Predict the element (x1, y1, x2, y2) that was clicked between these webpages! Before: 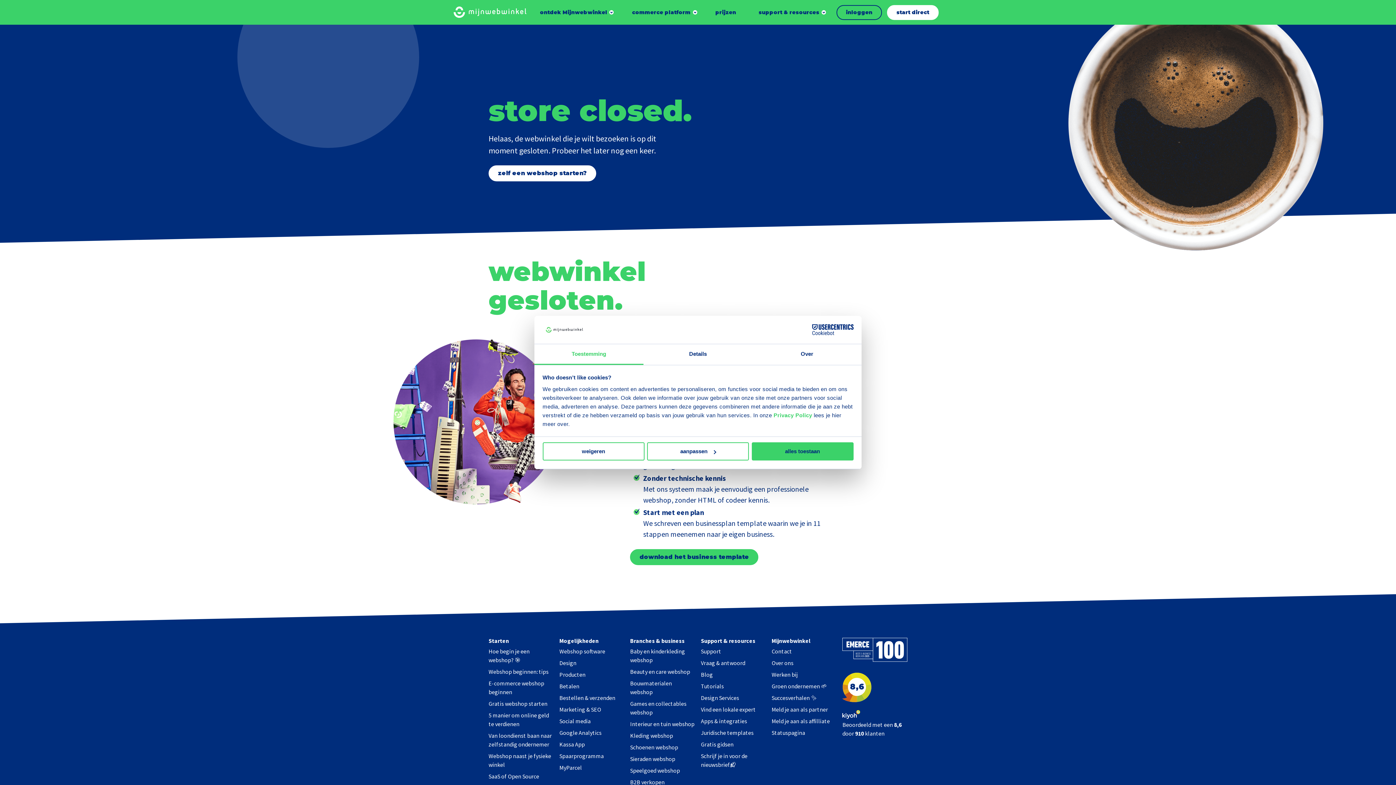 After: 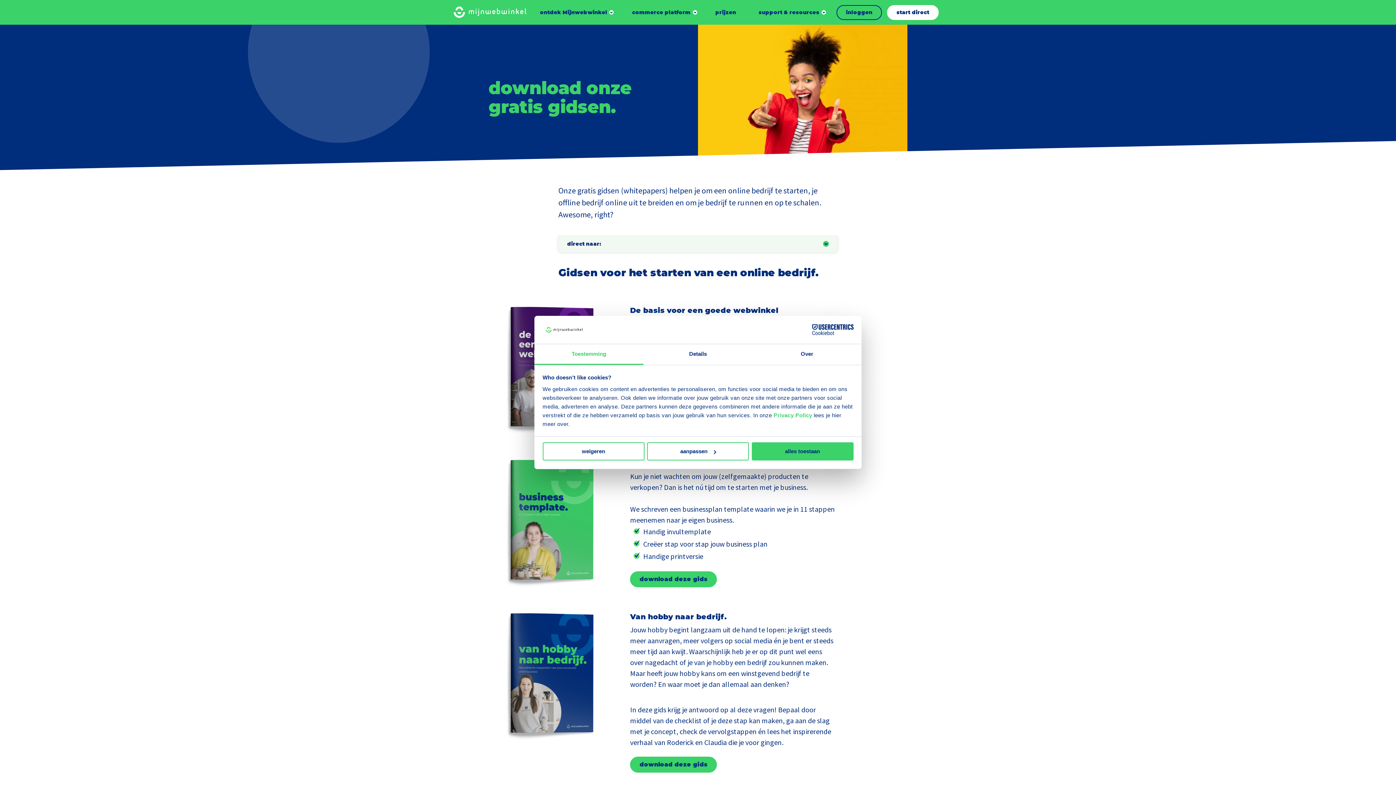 Action: label: Gratis gidsen bbox: (701, 741, 733, 748)